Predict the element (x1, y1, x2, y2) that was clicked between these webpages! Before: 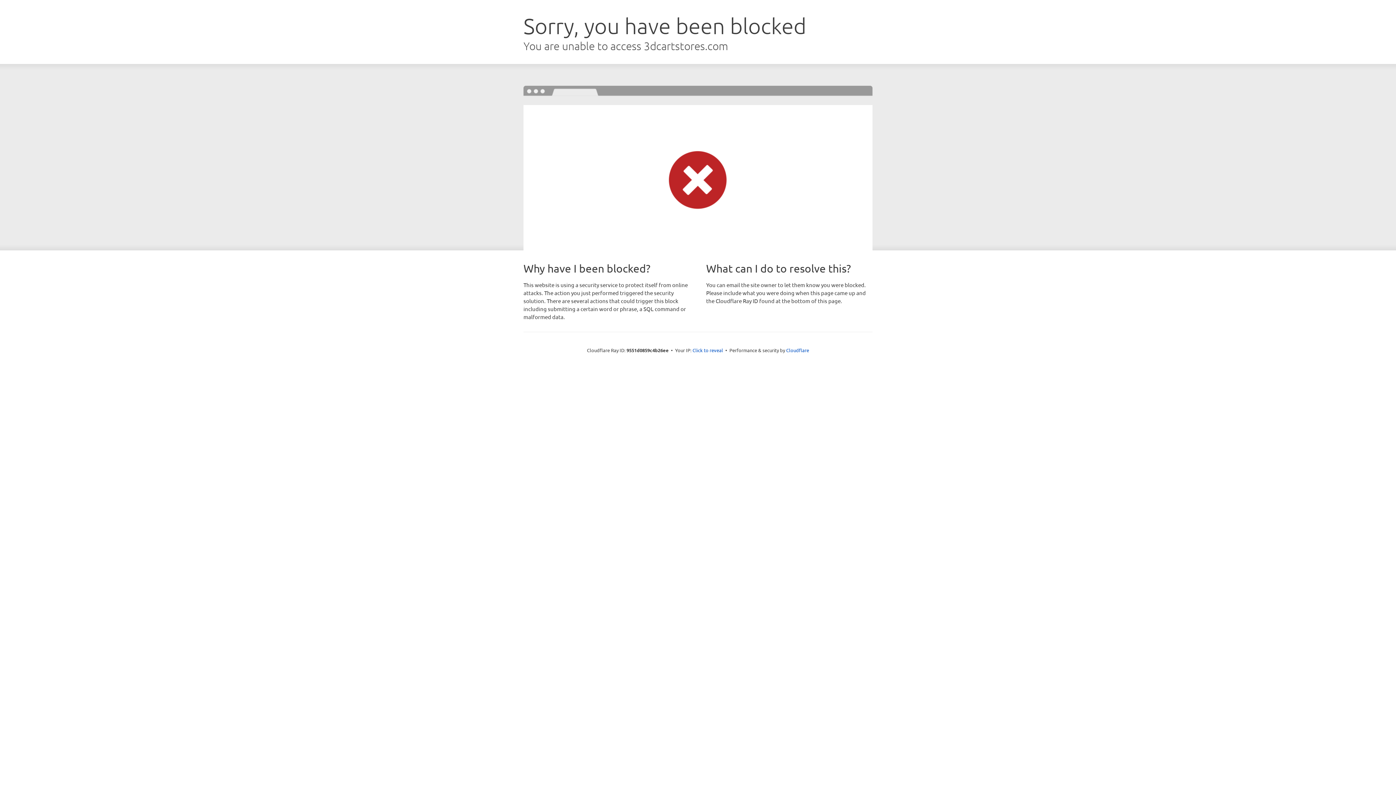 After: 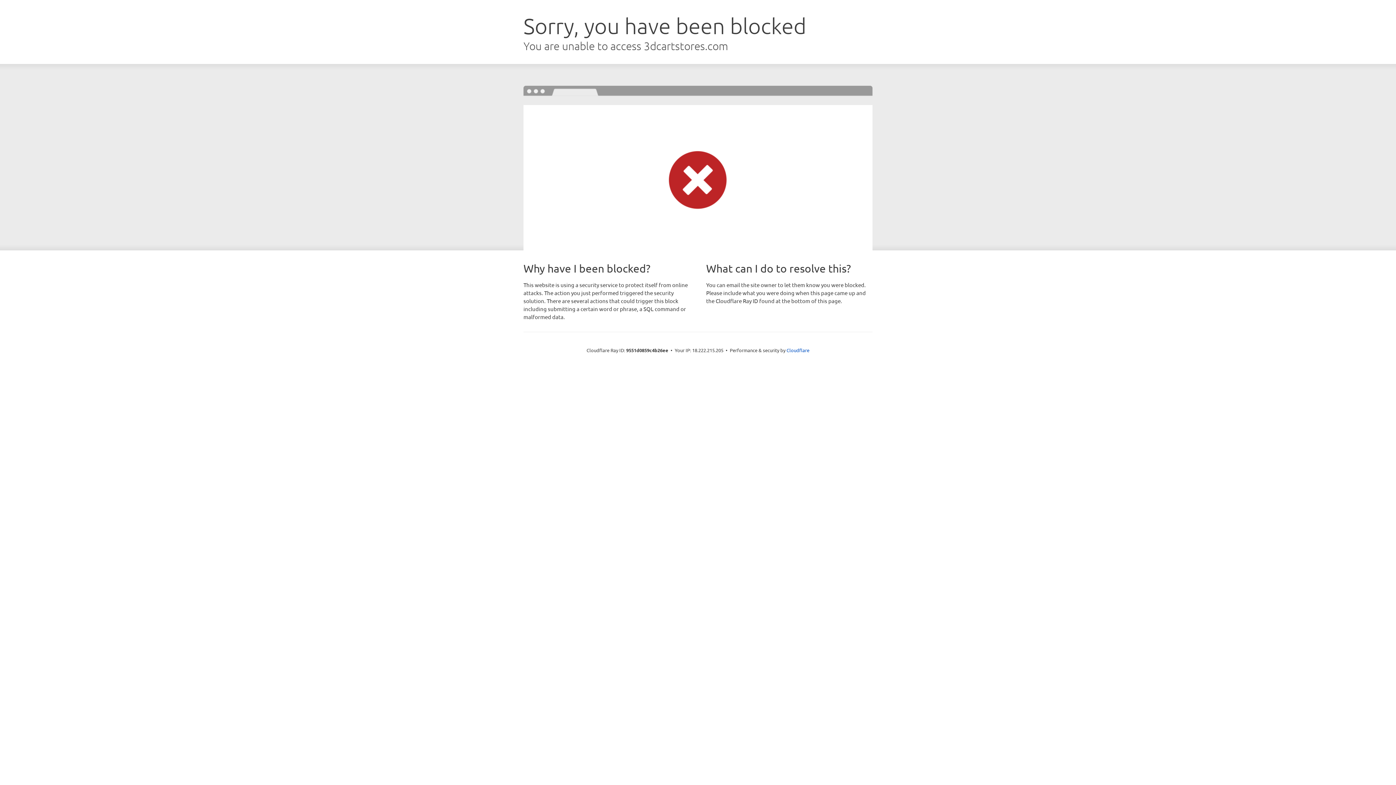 Action: label: Click to reveal bbox: (692, 346, 723, 353)